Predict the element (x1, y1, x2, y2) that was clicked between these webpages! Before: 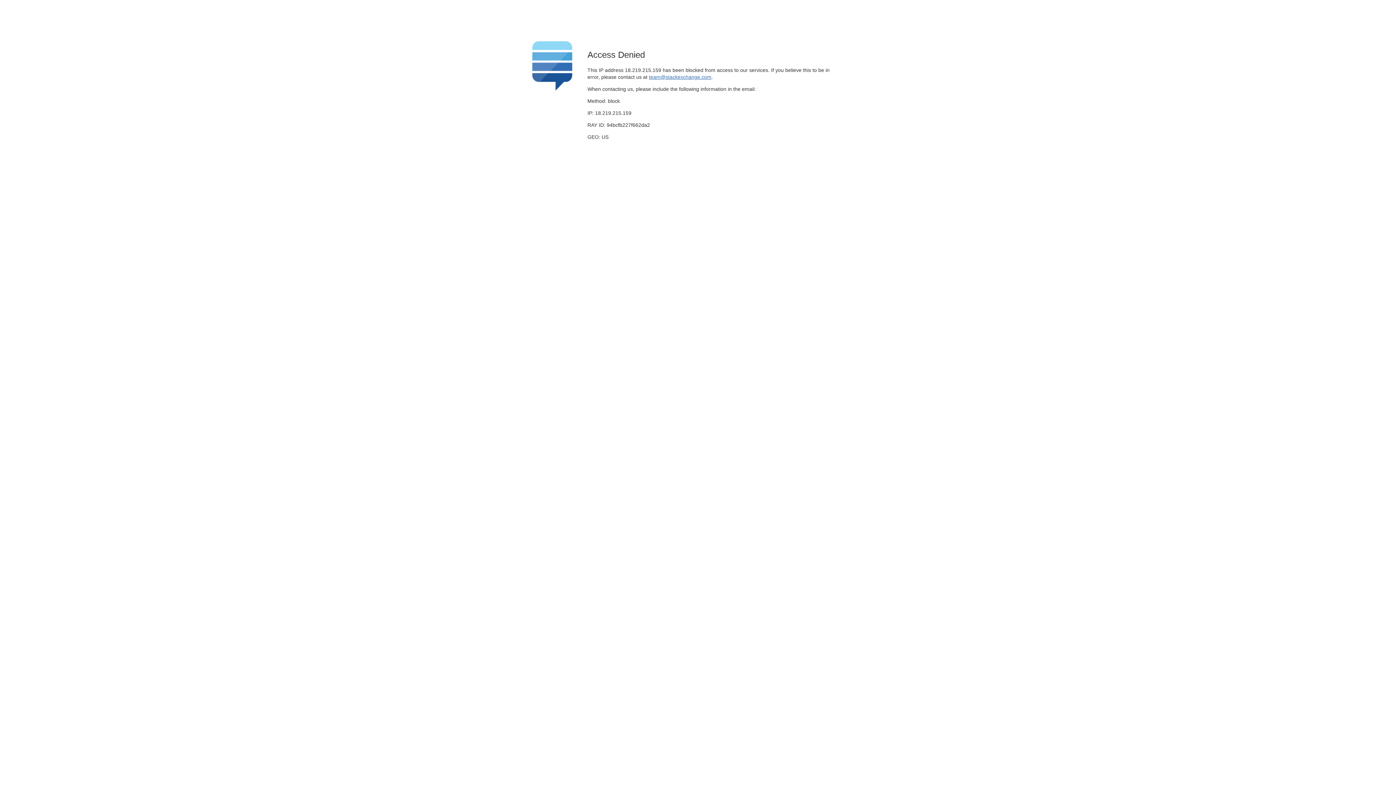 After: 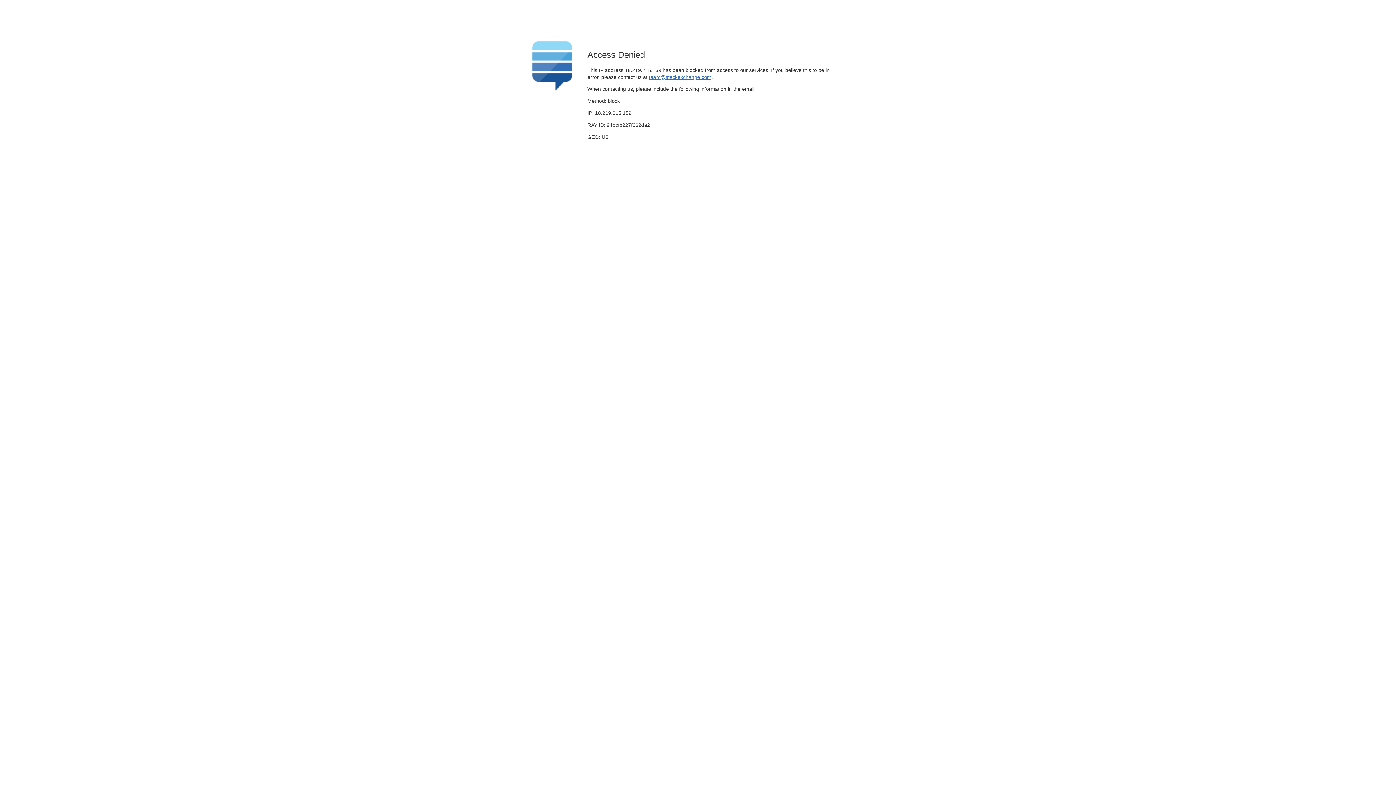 Action: label: team@stackexchange.com bbox: (649, 74, 711, 79)